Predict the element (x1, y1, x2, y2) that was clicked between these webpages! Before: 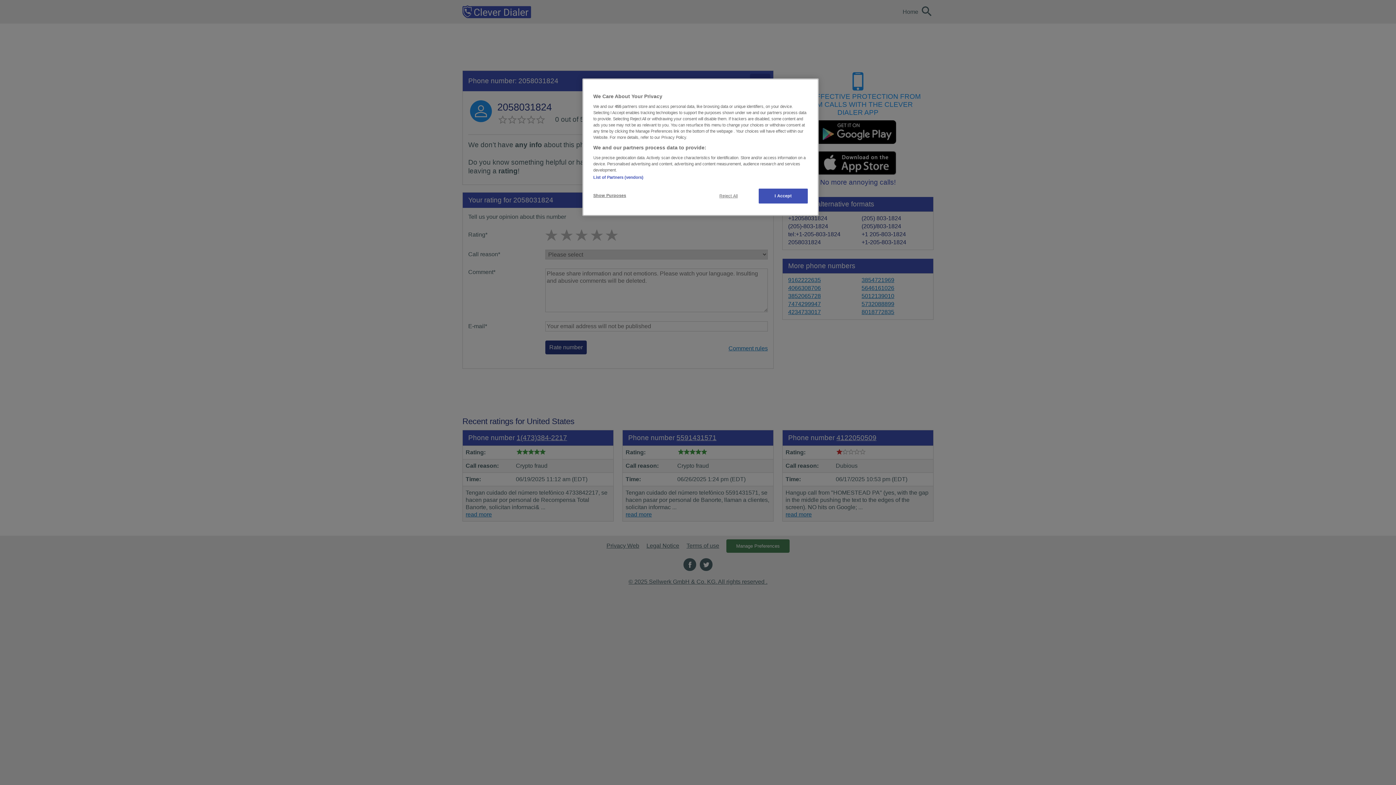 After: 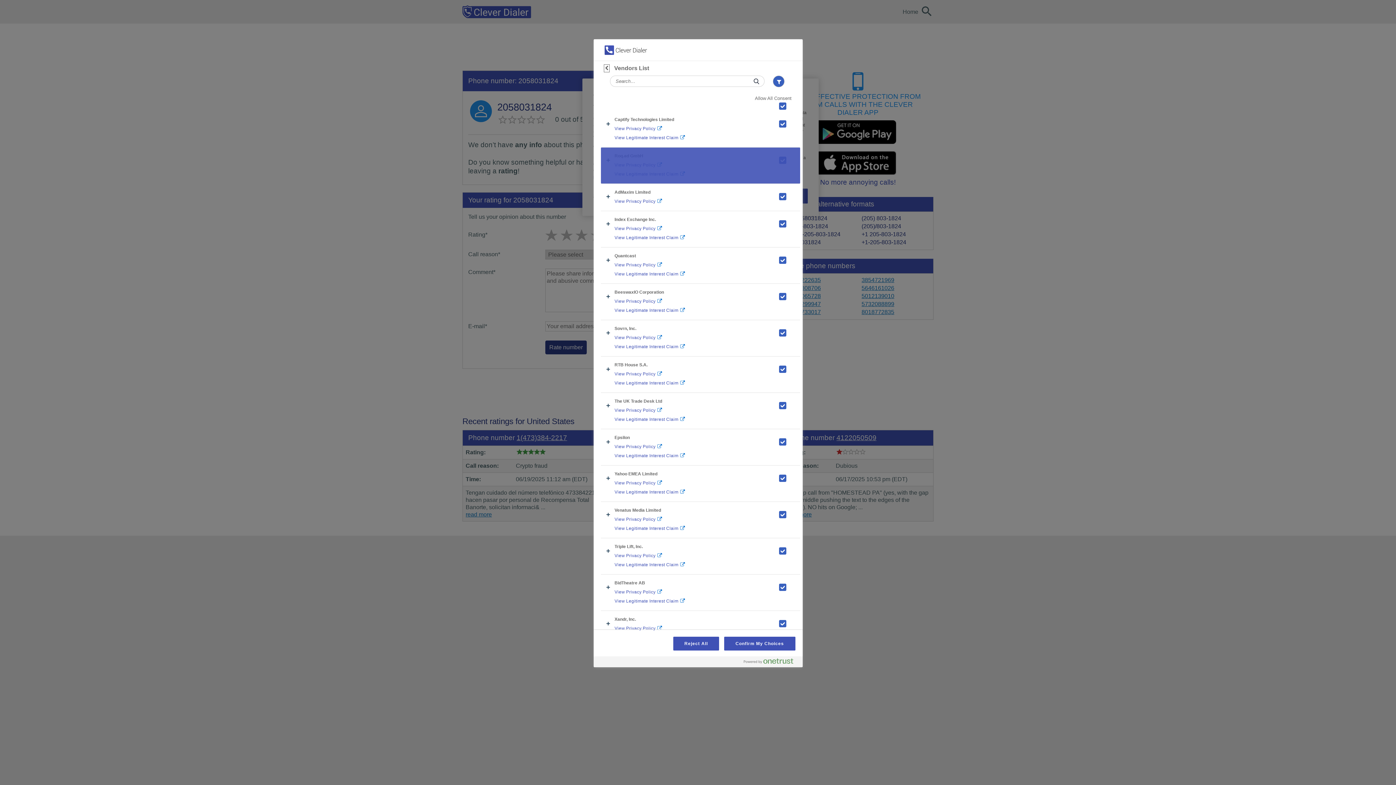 Action: label: List of Partners (vendors) bbox: (593, 175, 643, 179)